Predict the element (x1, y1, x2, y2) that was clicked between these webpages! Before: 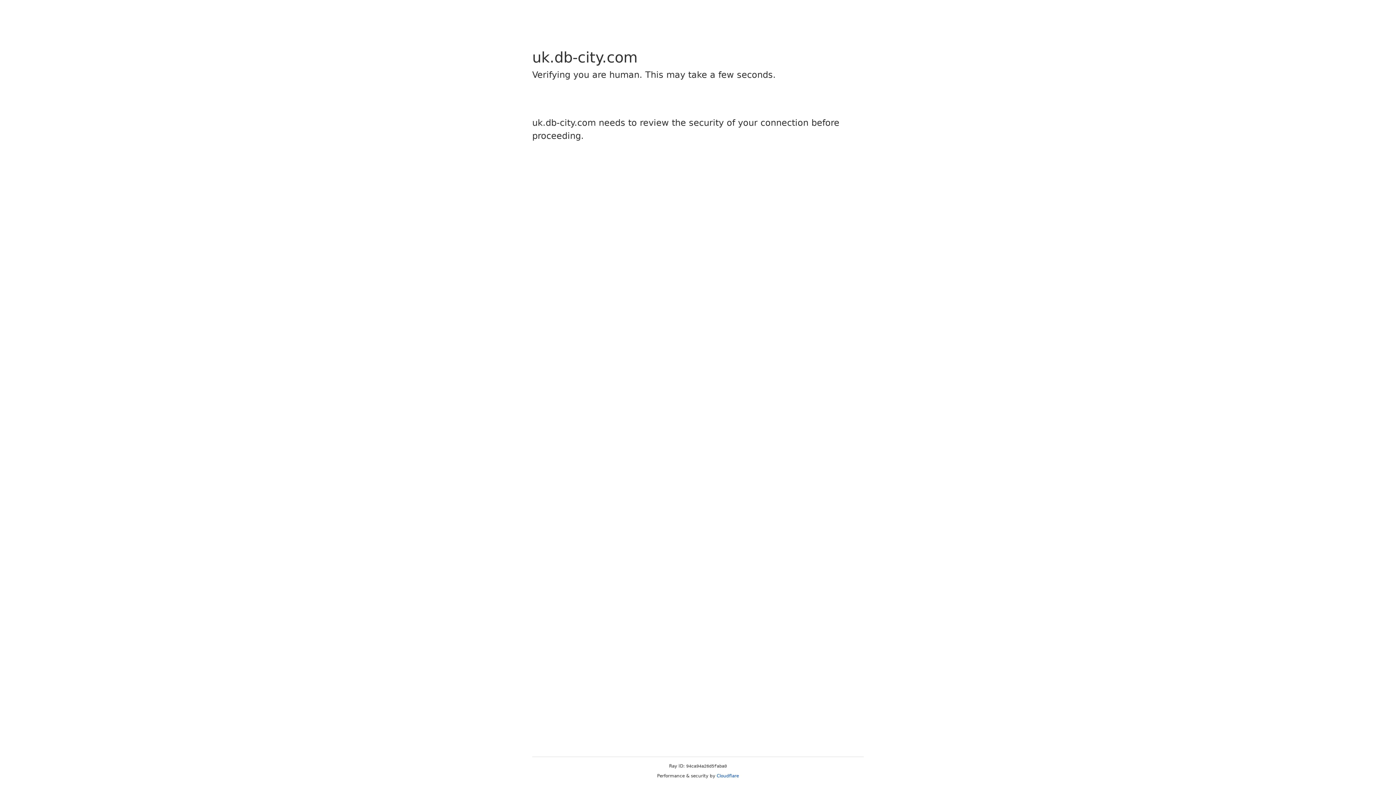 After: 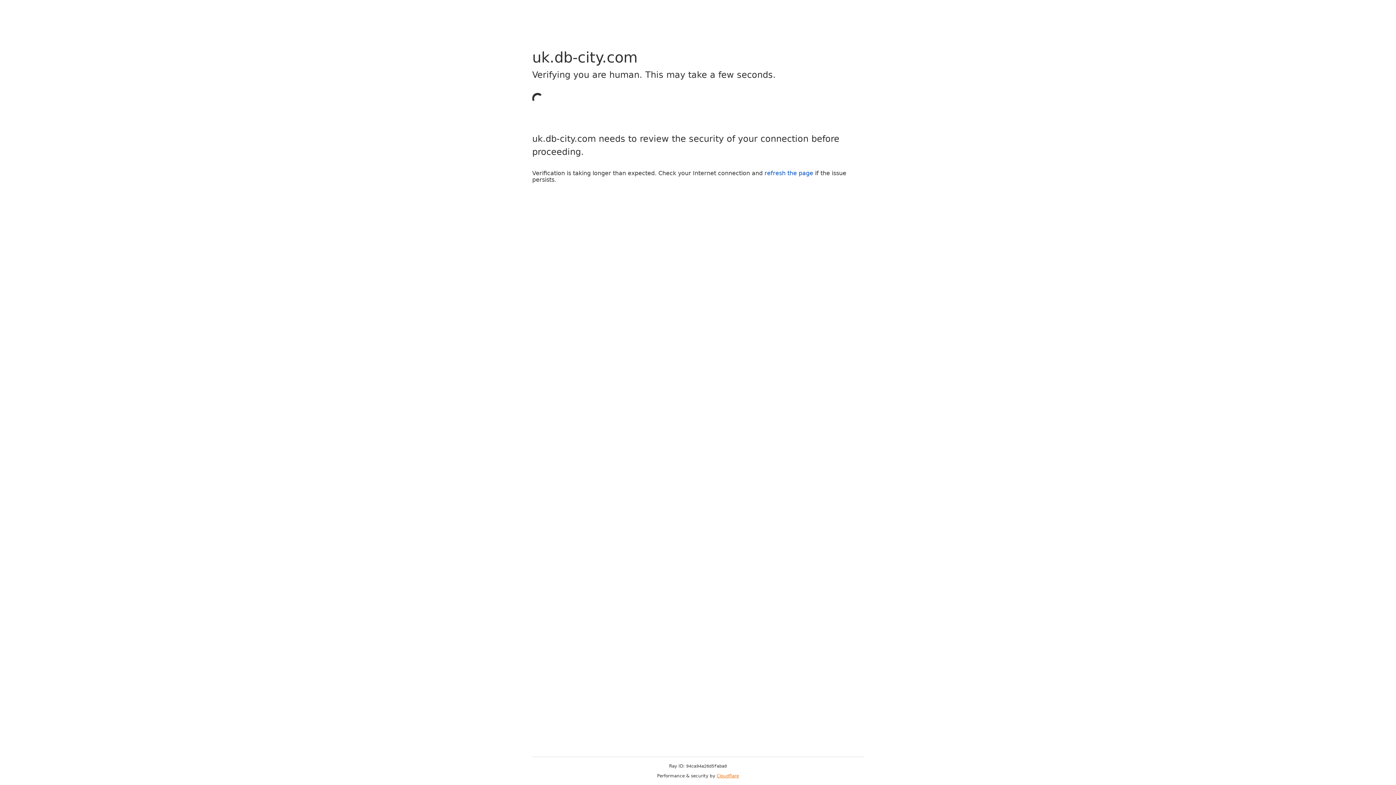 Action: bbox: (716, 773, 739, 778) label: Cloudflare